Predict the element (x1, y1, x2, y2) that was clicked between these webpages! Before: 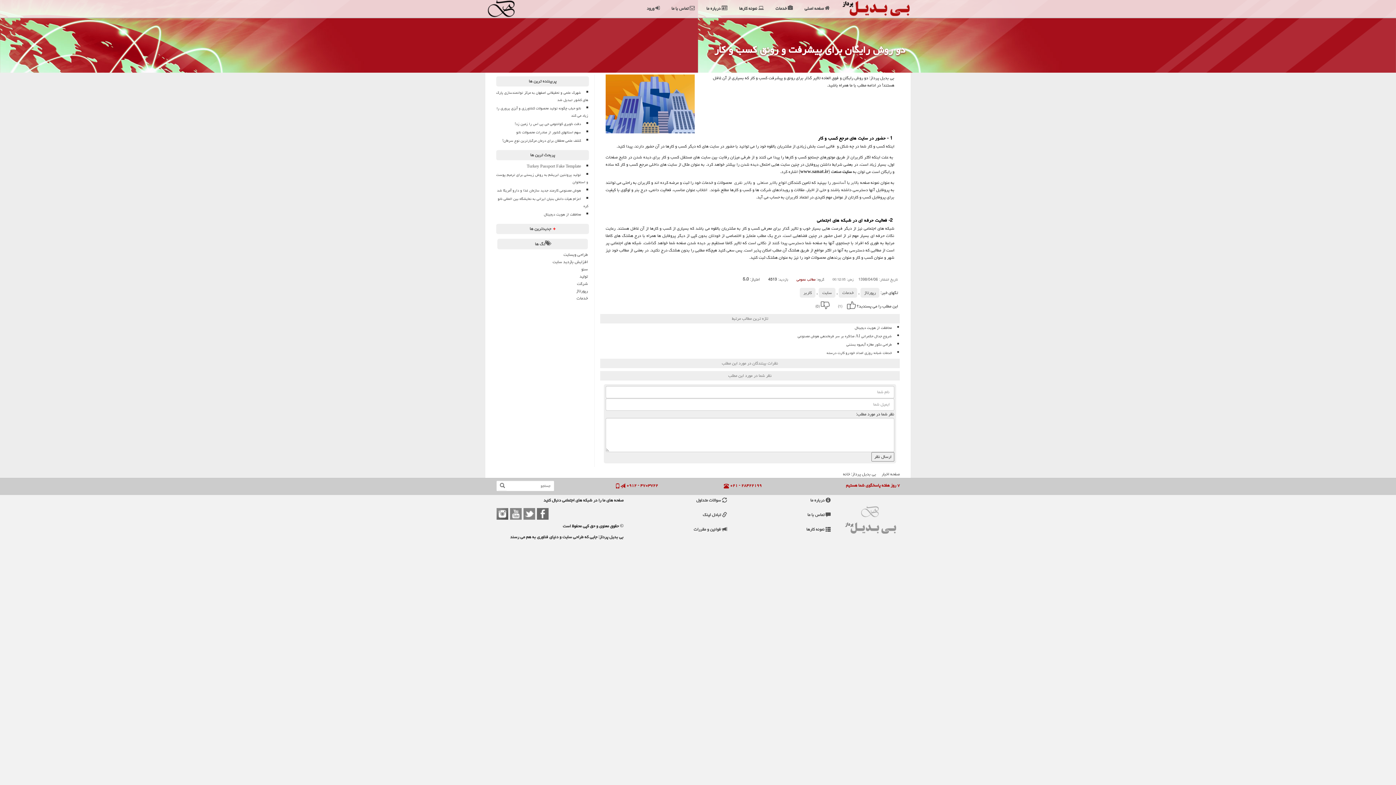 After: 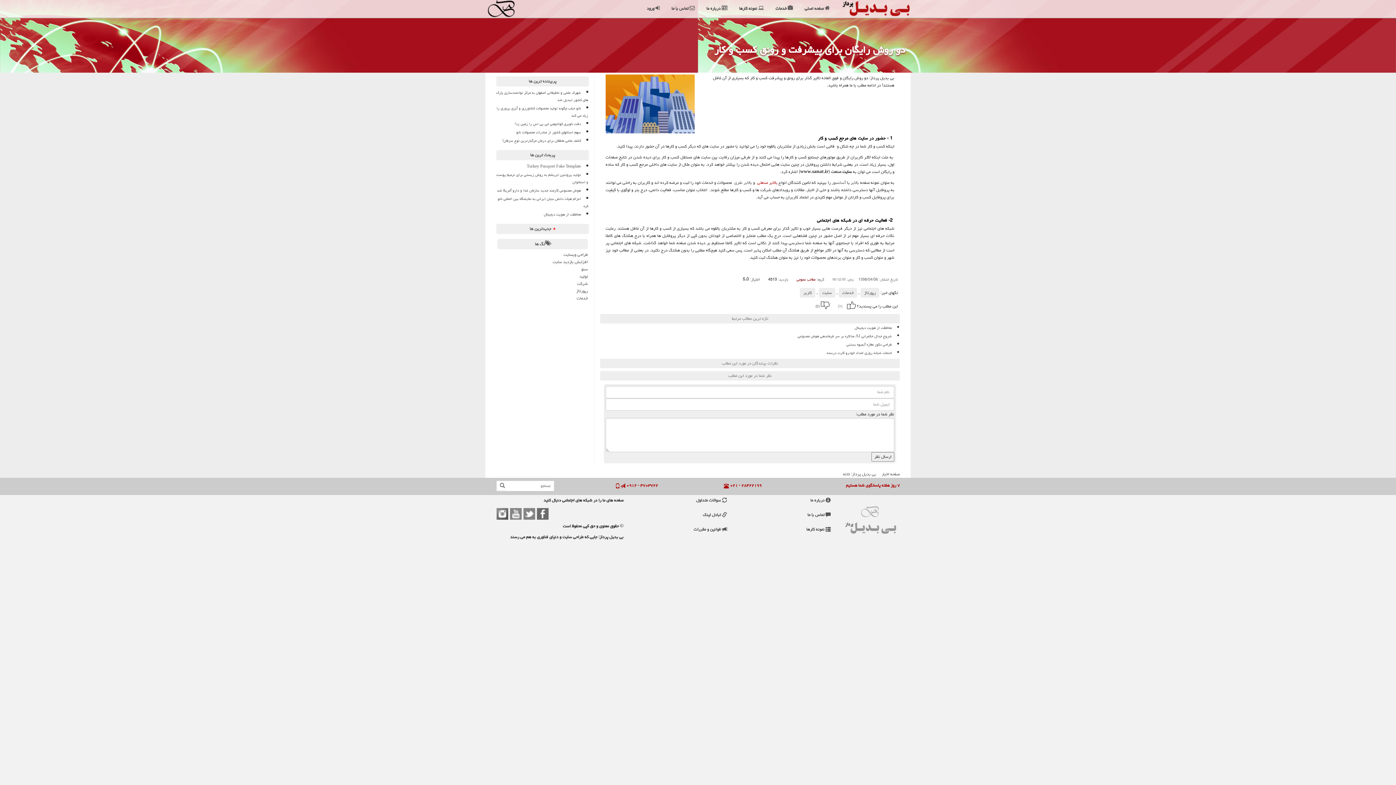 Action: bbox: (757, 178, 777, 186) label: بالابر صنعتی